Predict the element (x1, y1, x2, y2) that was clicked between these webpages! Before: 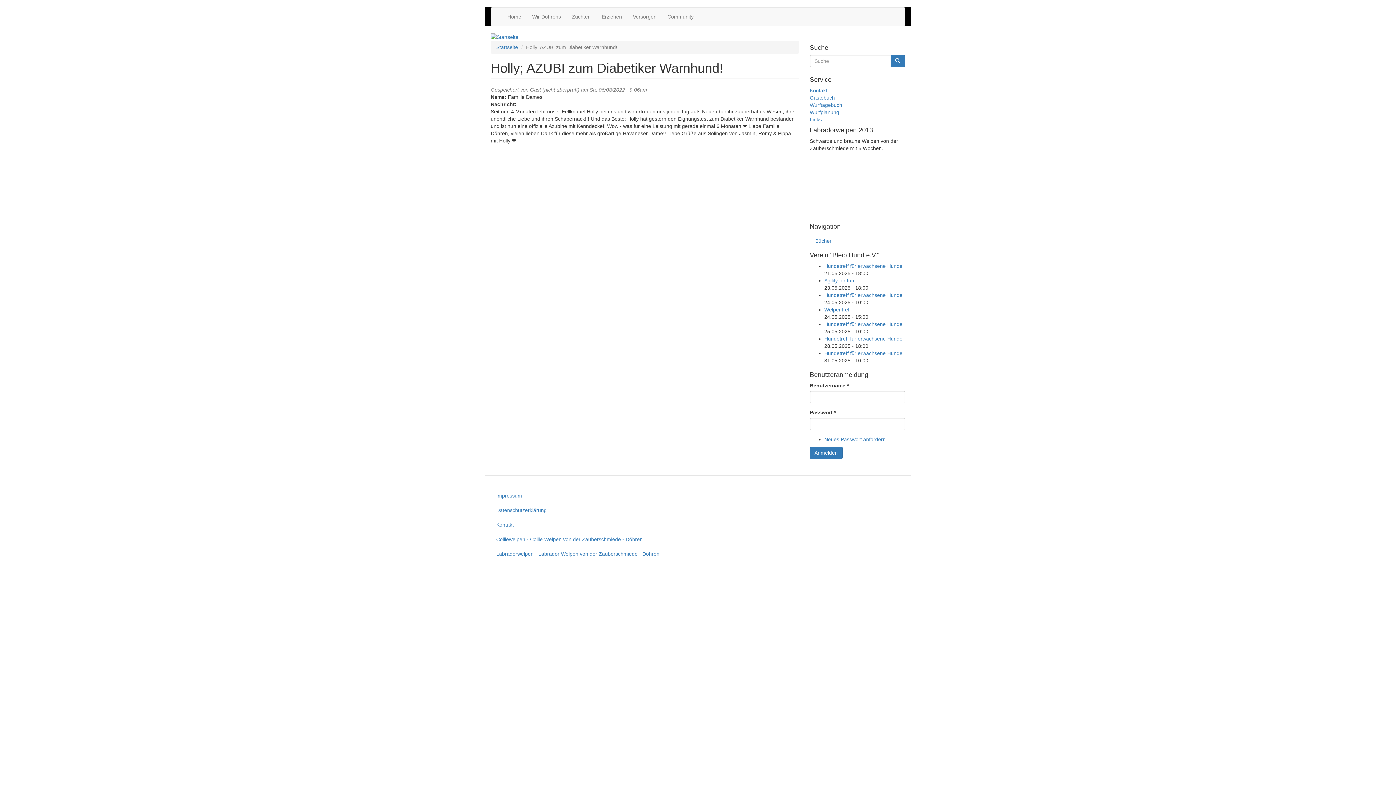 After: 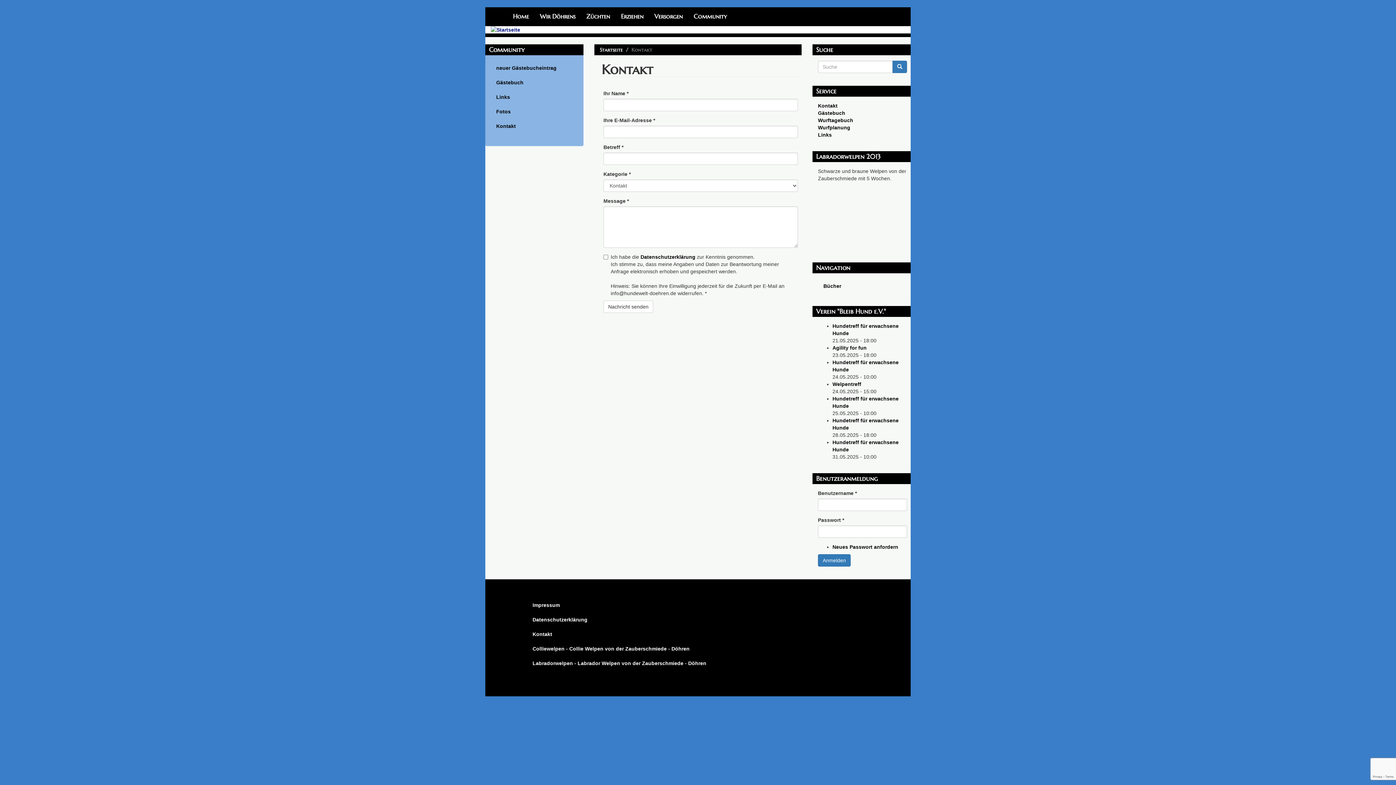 Action: label: Kontakt bbox: (810, 87, 827, 93)